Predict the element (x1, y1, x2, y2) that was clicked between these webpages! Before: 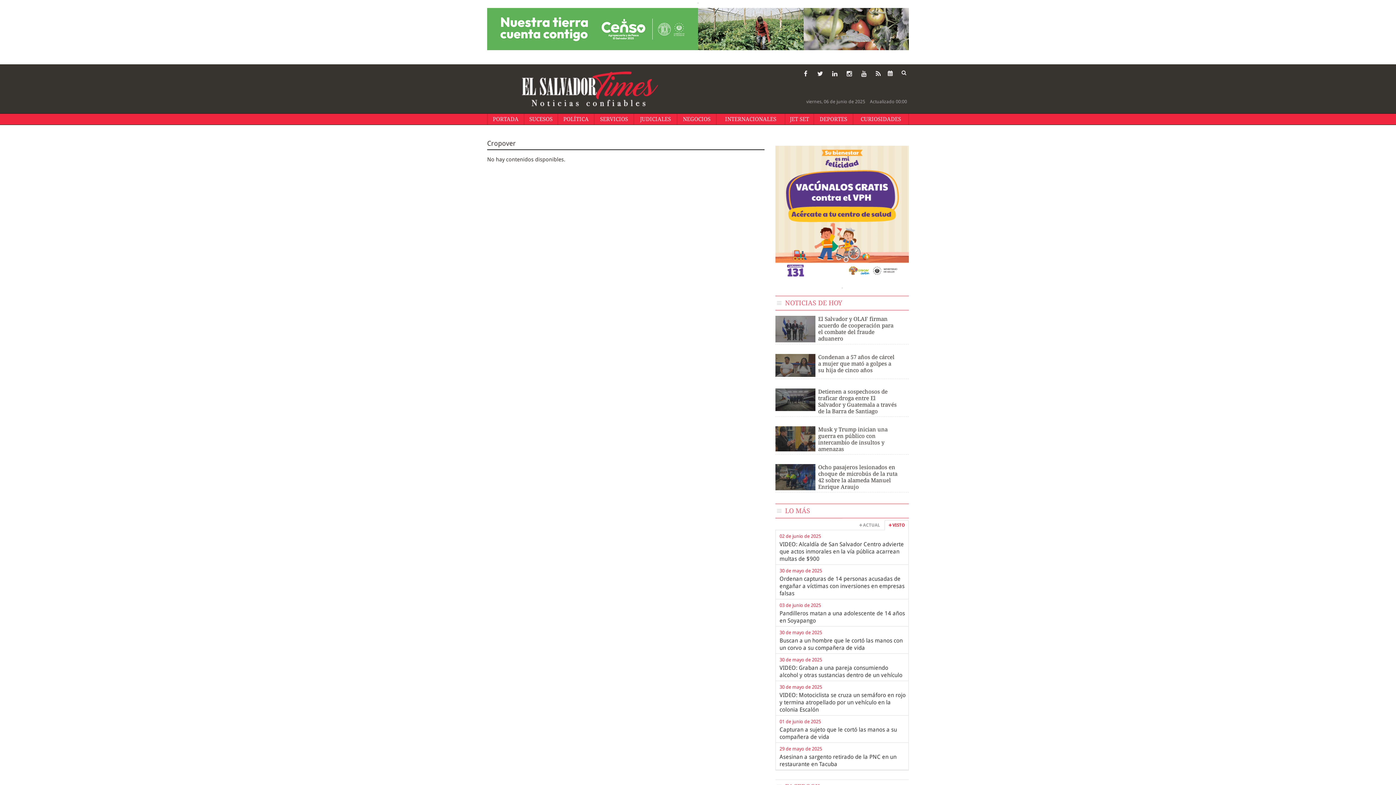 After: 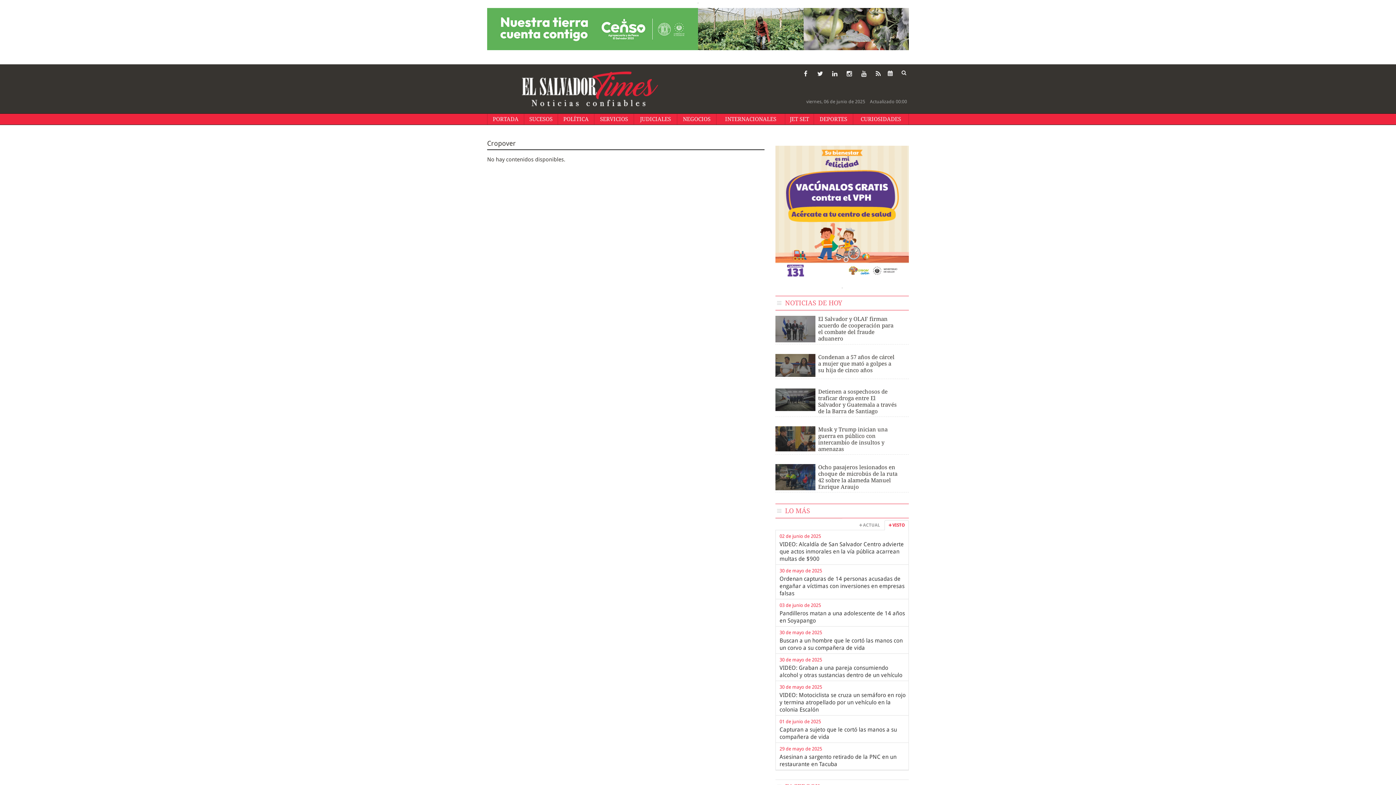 Action: bbox: (799, 68, 812, 79)